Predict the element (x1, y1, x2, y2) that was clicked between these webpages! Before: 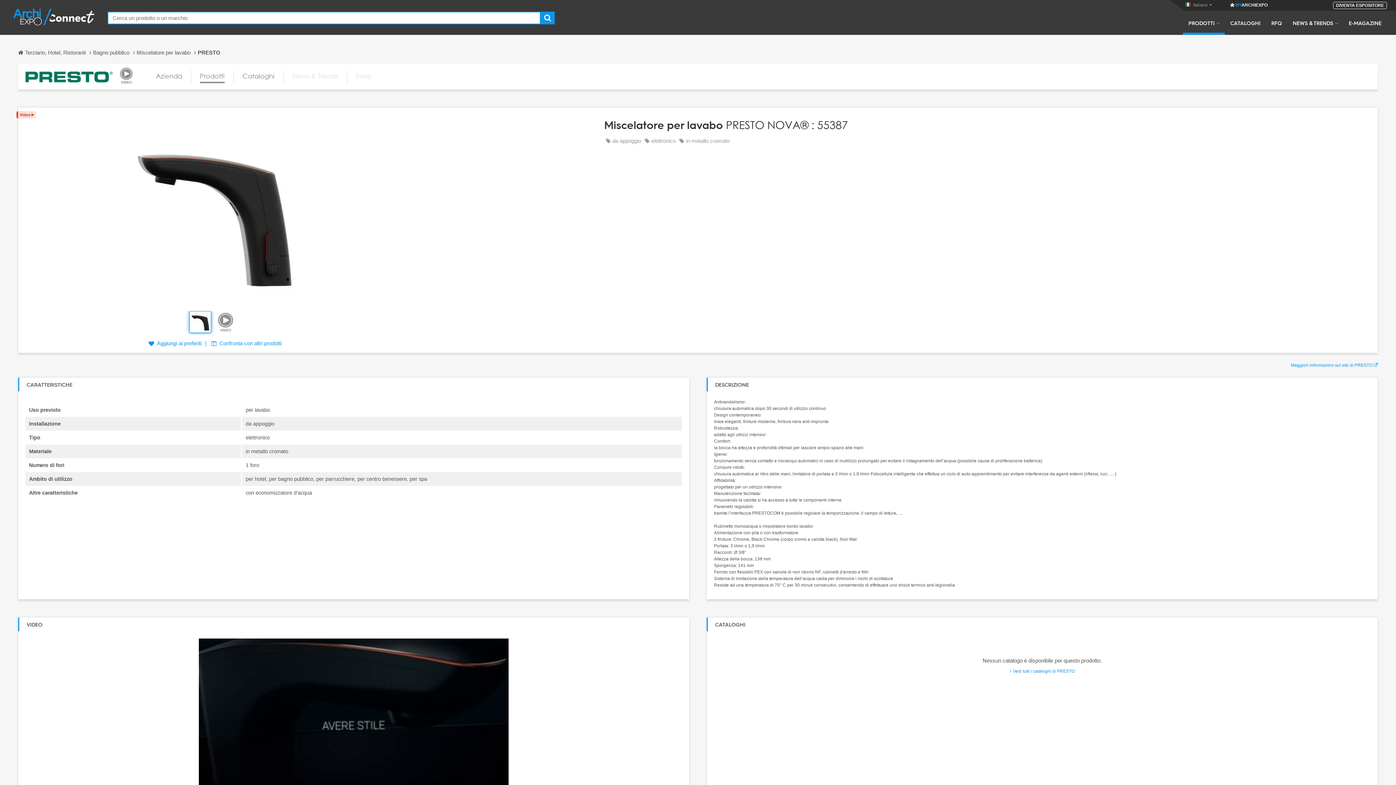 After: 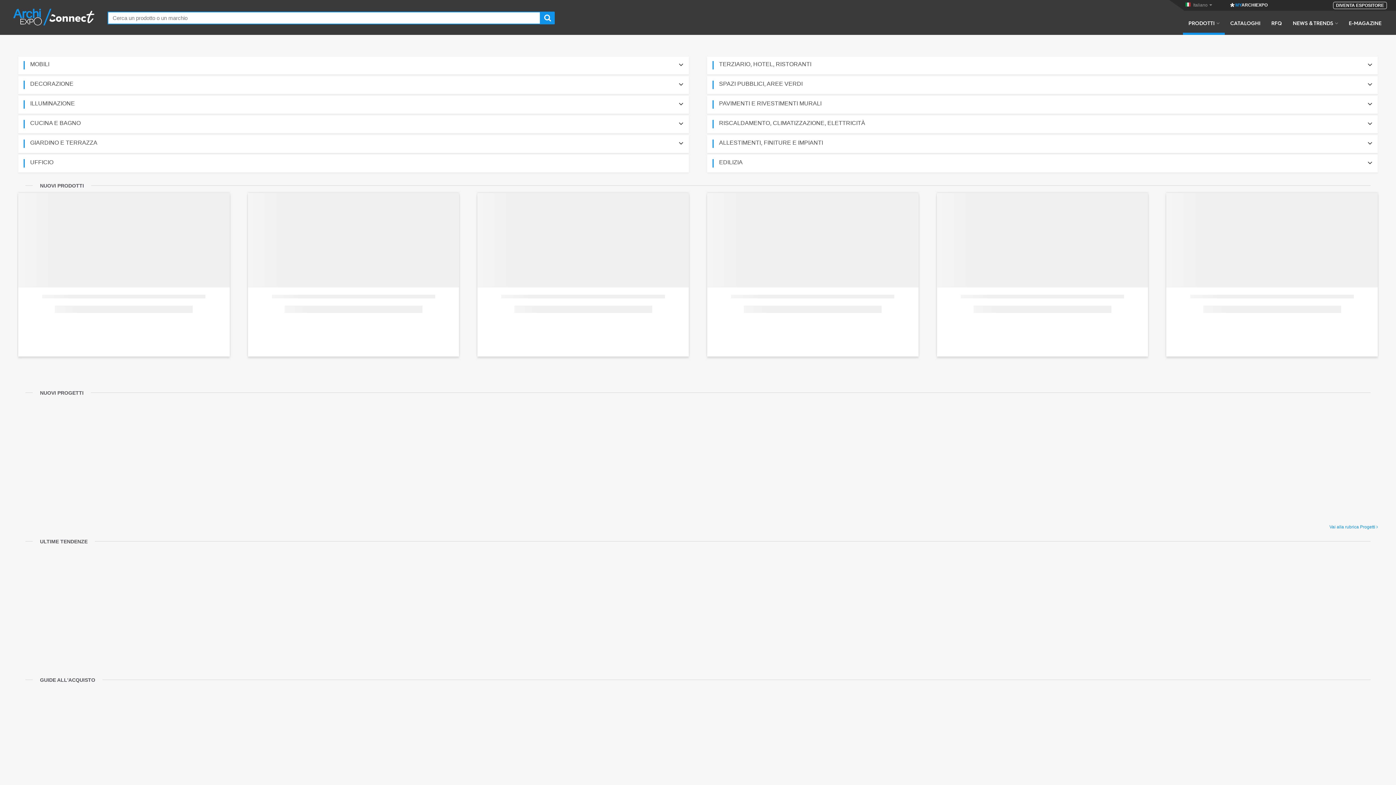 Action: label: PRODOTTI bbox: (1183, 19, 1225, 34)